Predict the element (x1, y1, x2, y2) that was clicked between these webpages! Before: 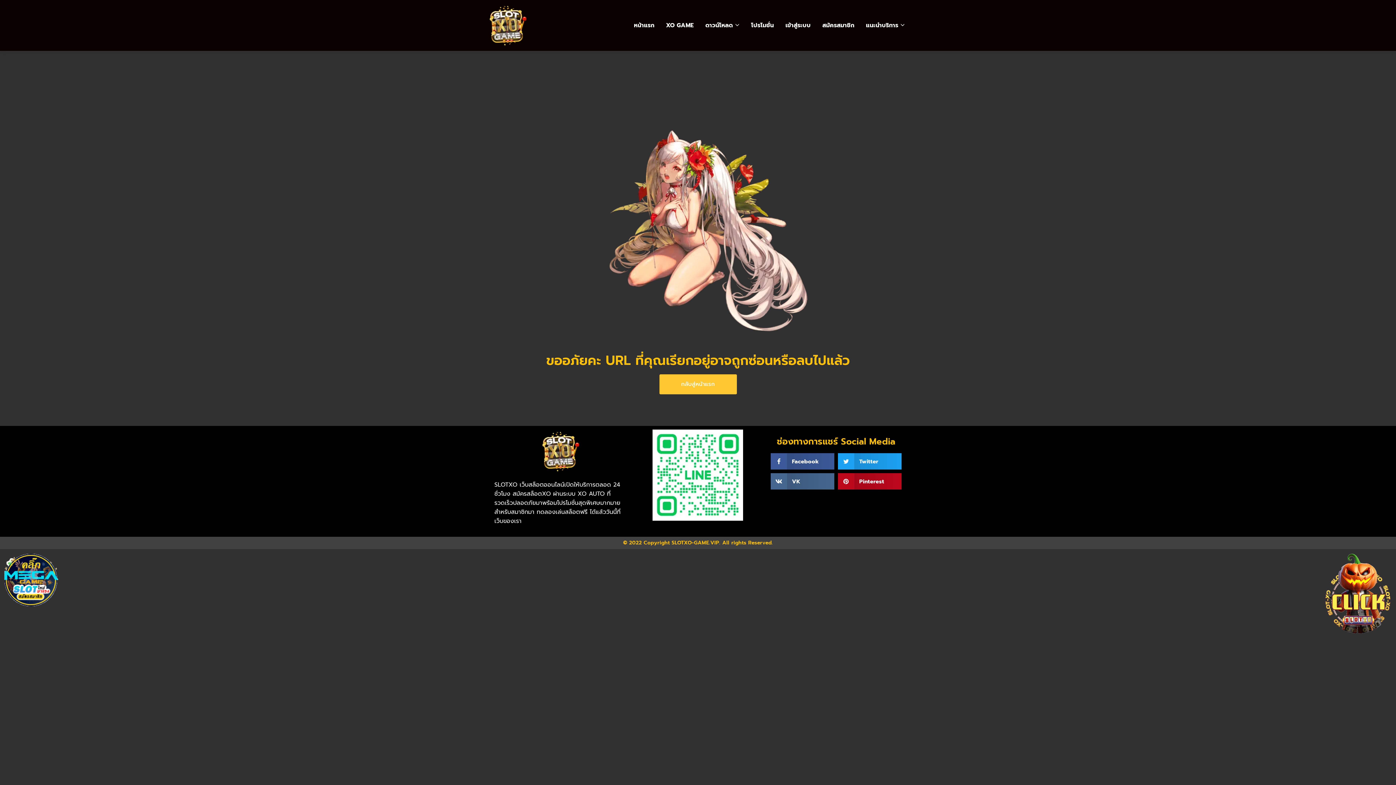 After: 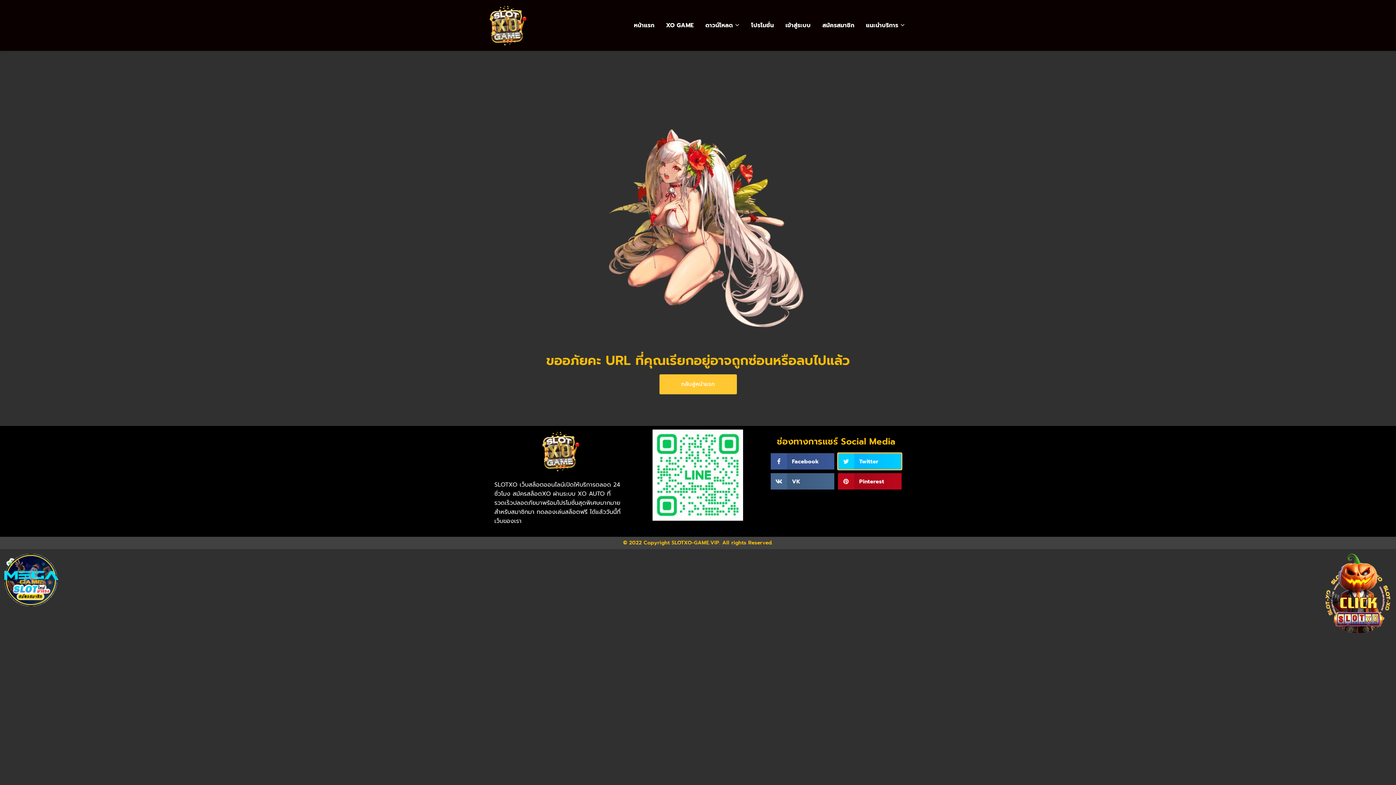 Action: label: Share on twitter bbox: (838, 453, 901, 469)